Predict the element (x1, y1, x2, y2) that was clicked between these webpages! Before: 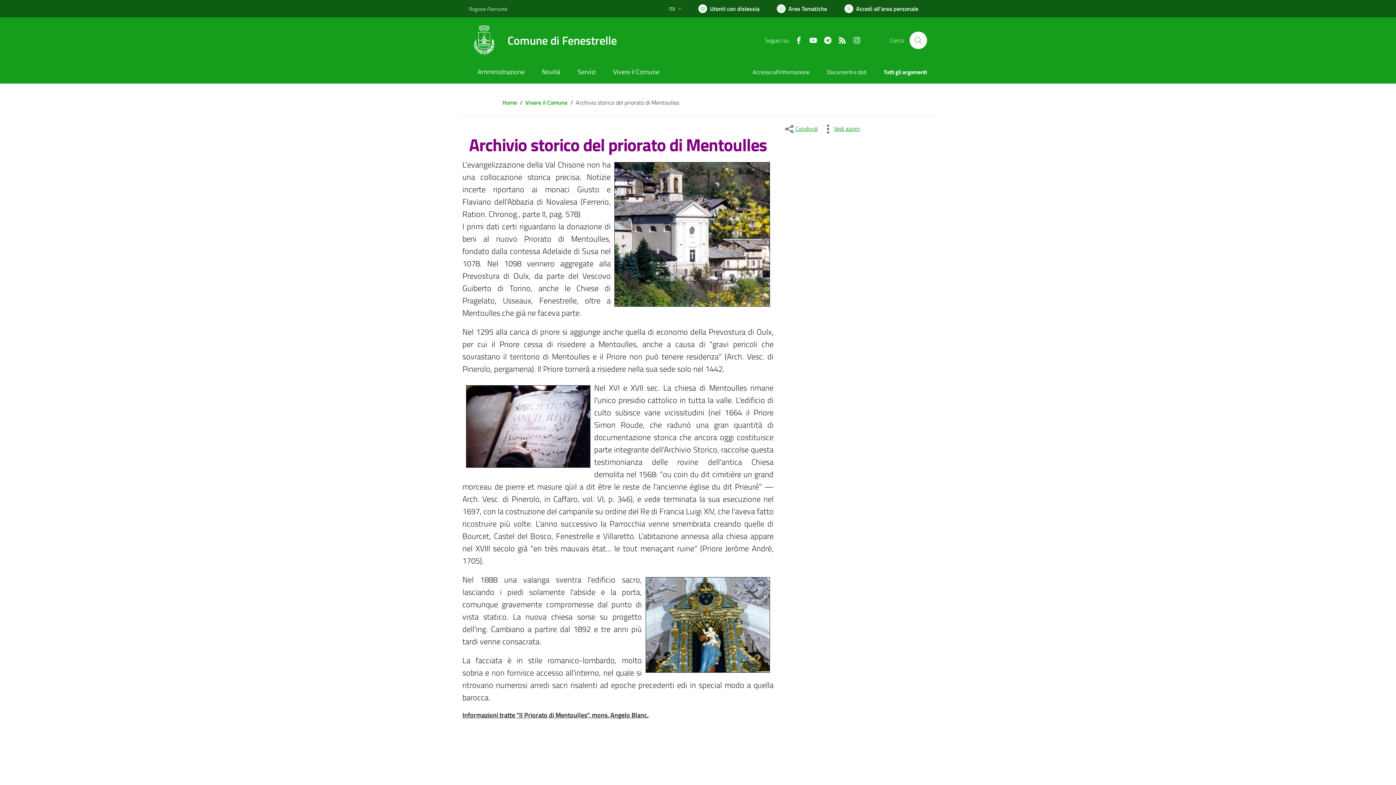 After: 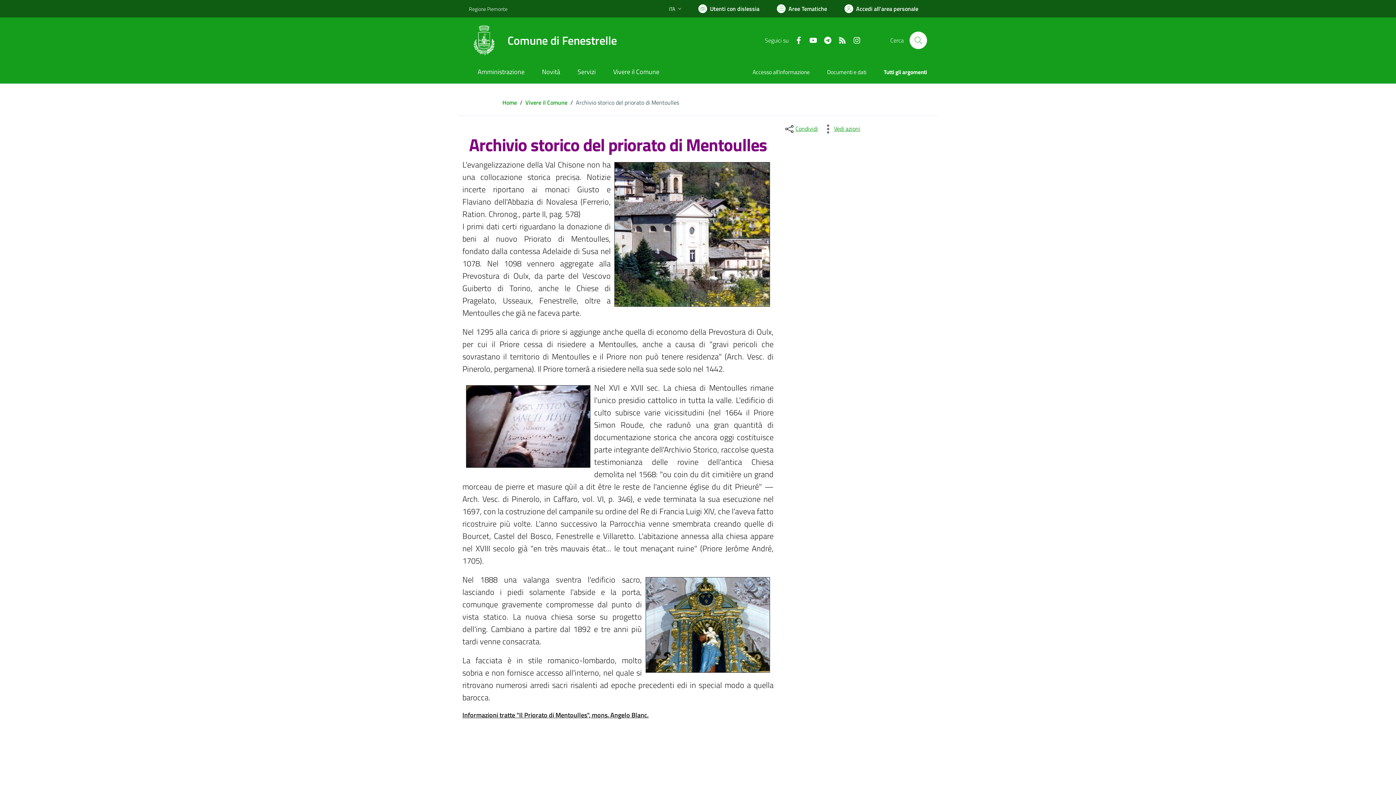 Action: bbox: (846, 35, 861, 44) label: Instagram